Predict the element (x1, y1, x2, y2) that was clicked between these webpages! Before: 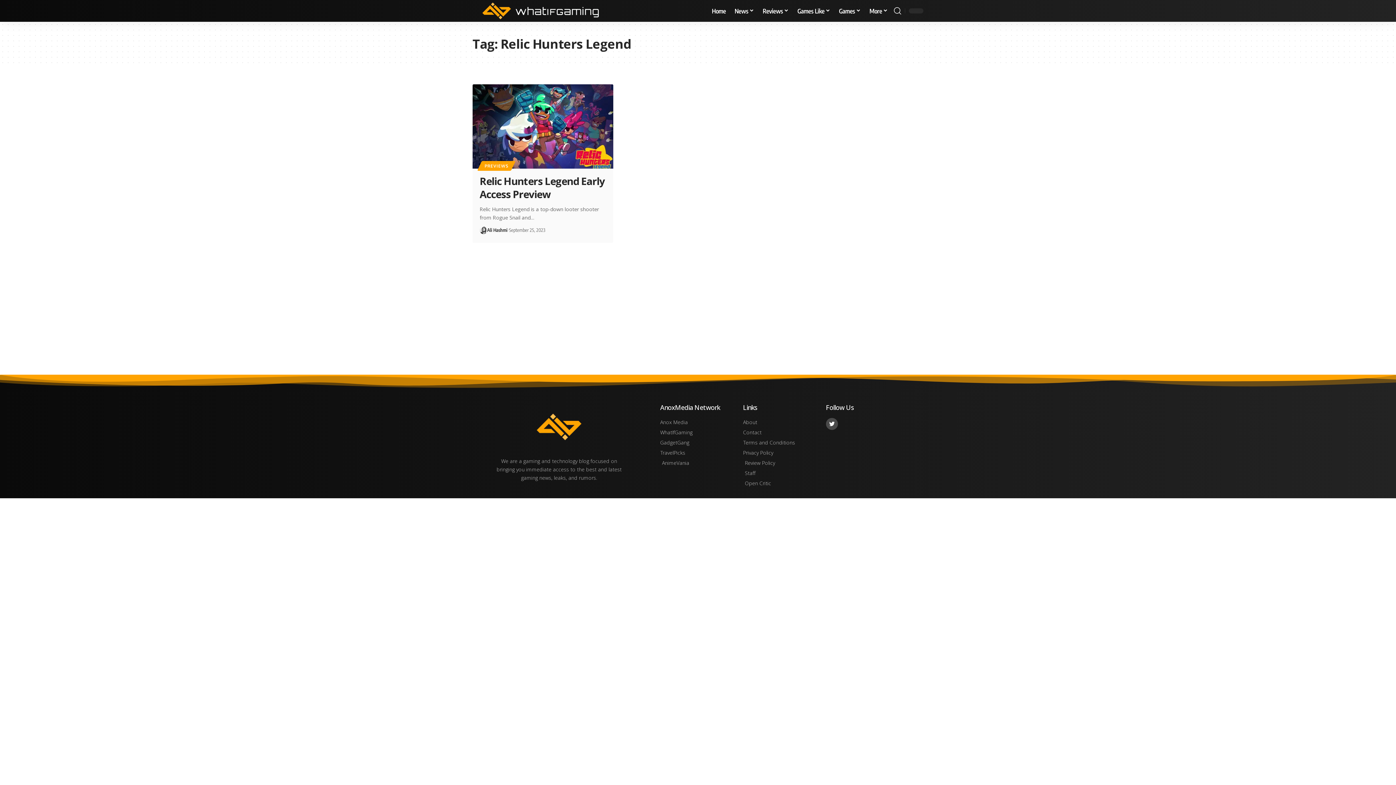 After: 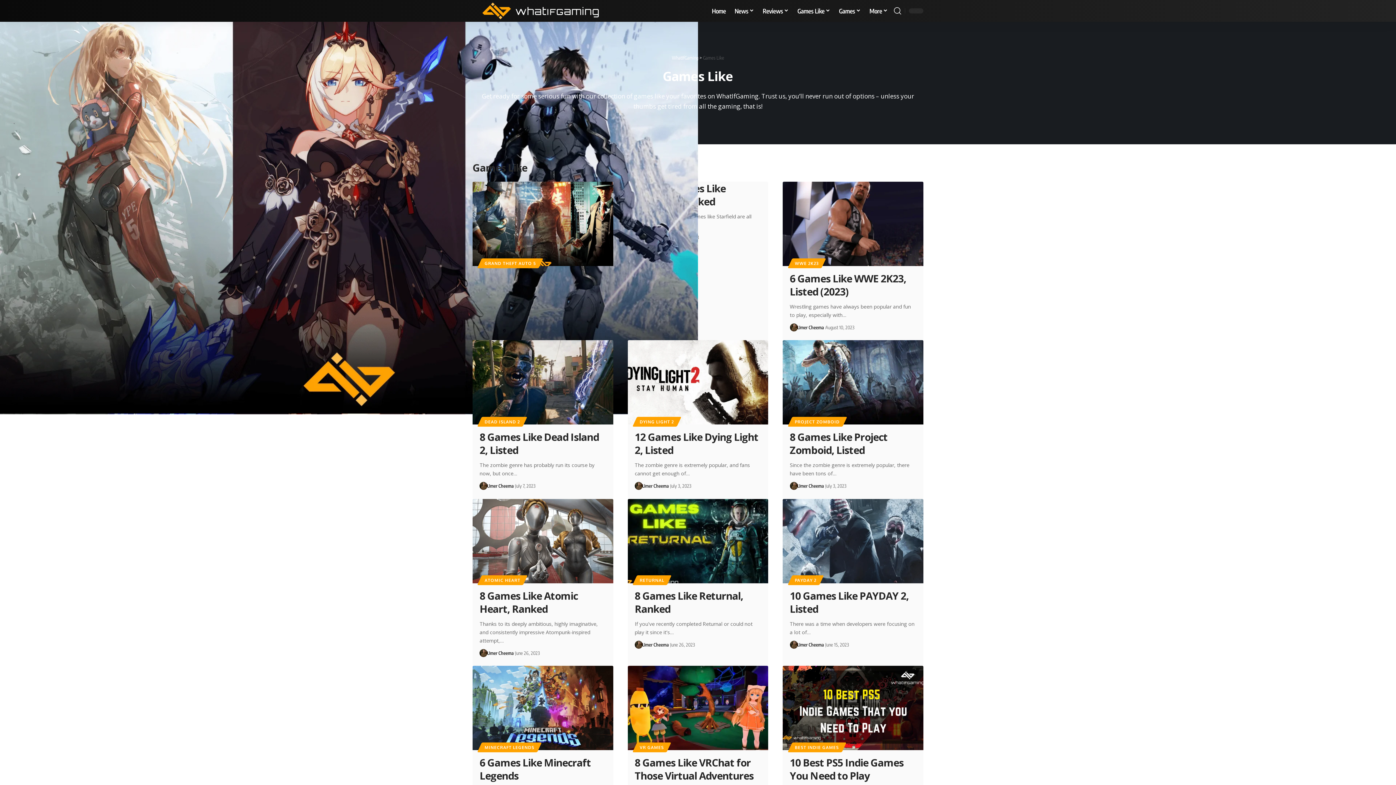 Action: label: Games Like bbox: (793, 0, 834, 21)